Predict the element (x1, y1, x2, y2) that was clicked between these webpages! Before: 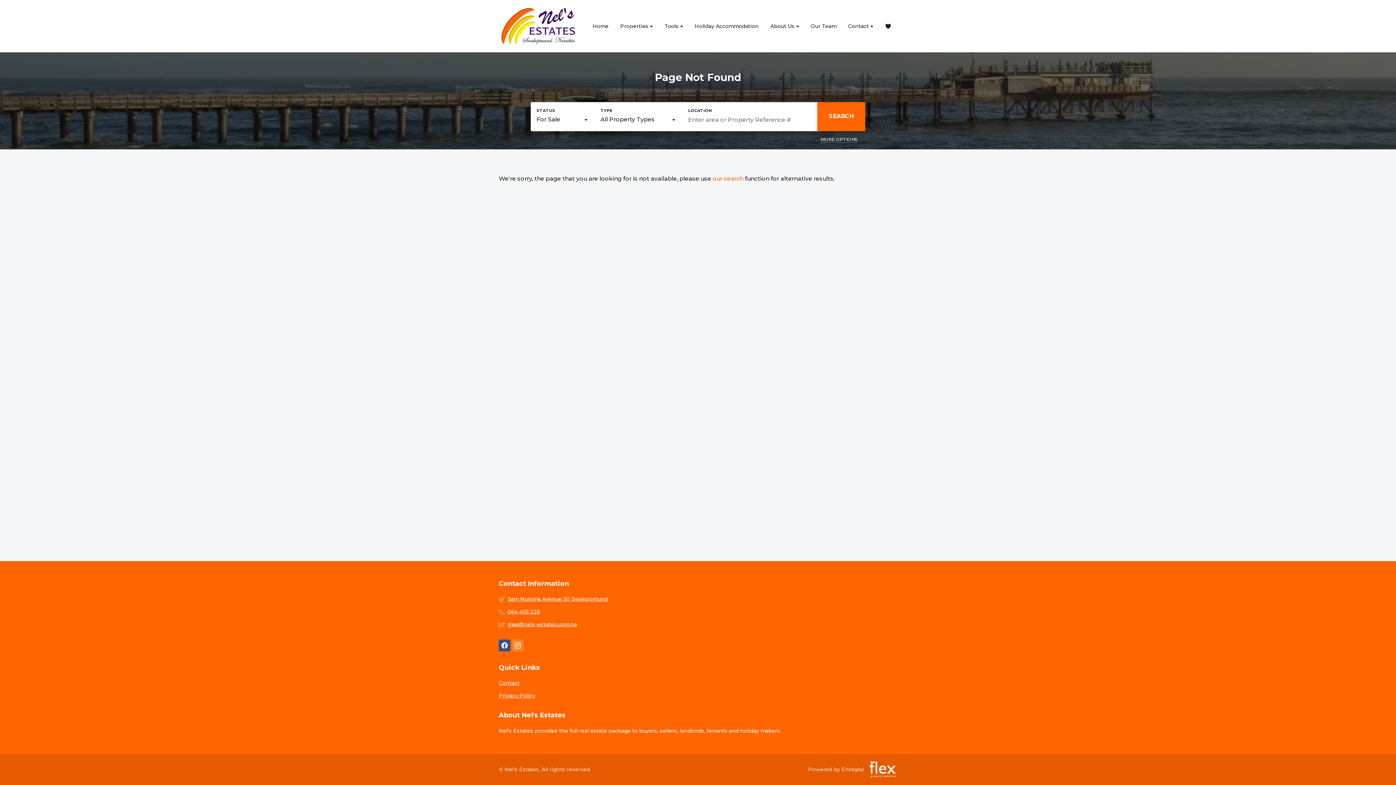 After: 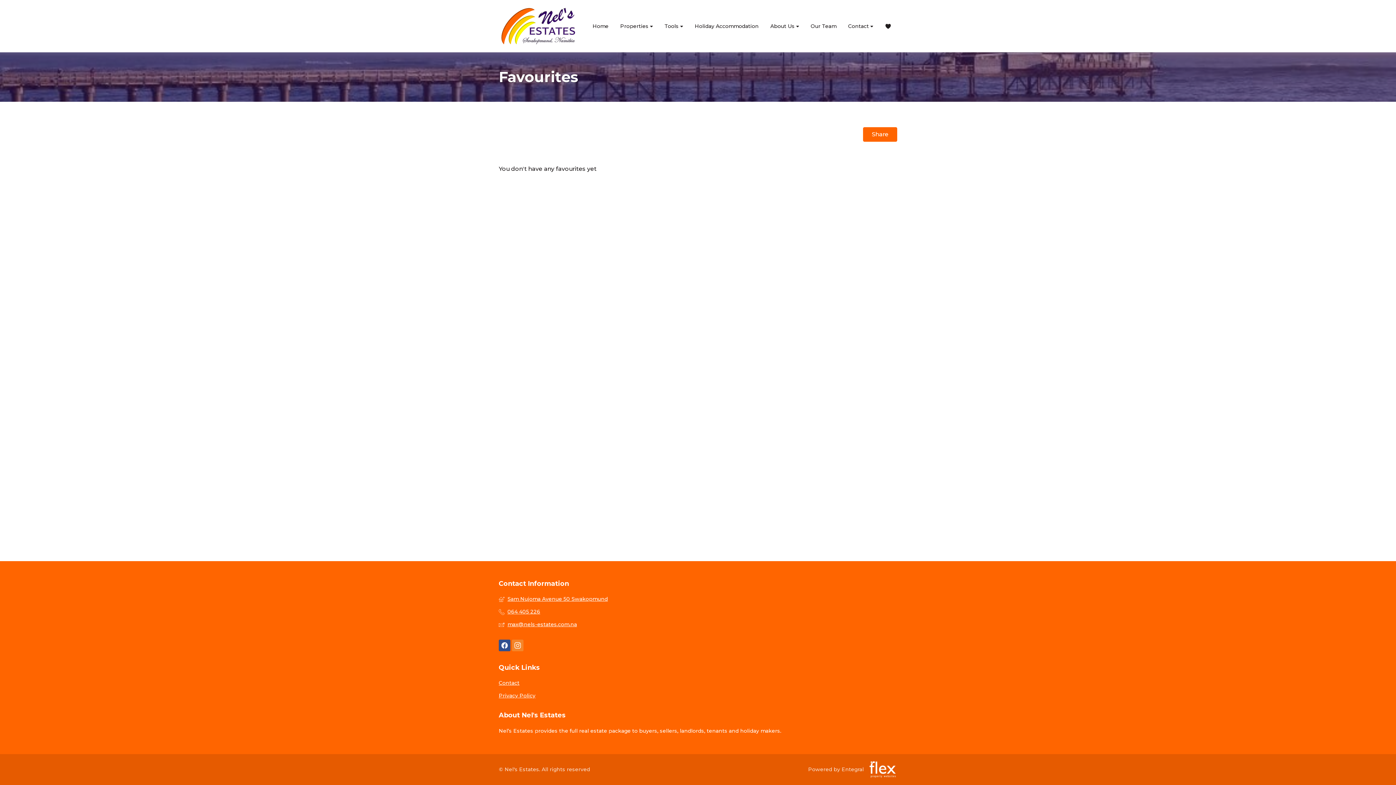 Action: bbox: (879, 18, 897, 34) label: Favourites